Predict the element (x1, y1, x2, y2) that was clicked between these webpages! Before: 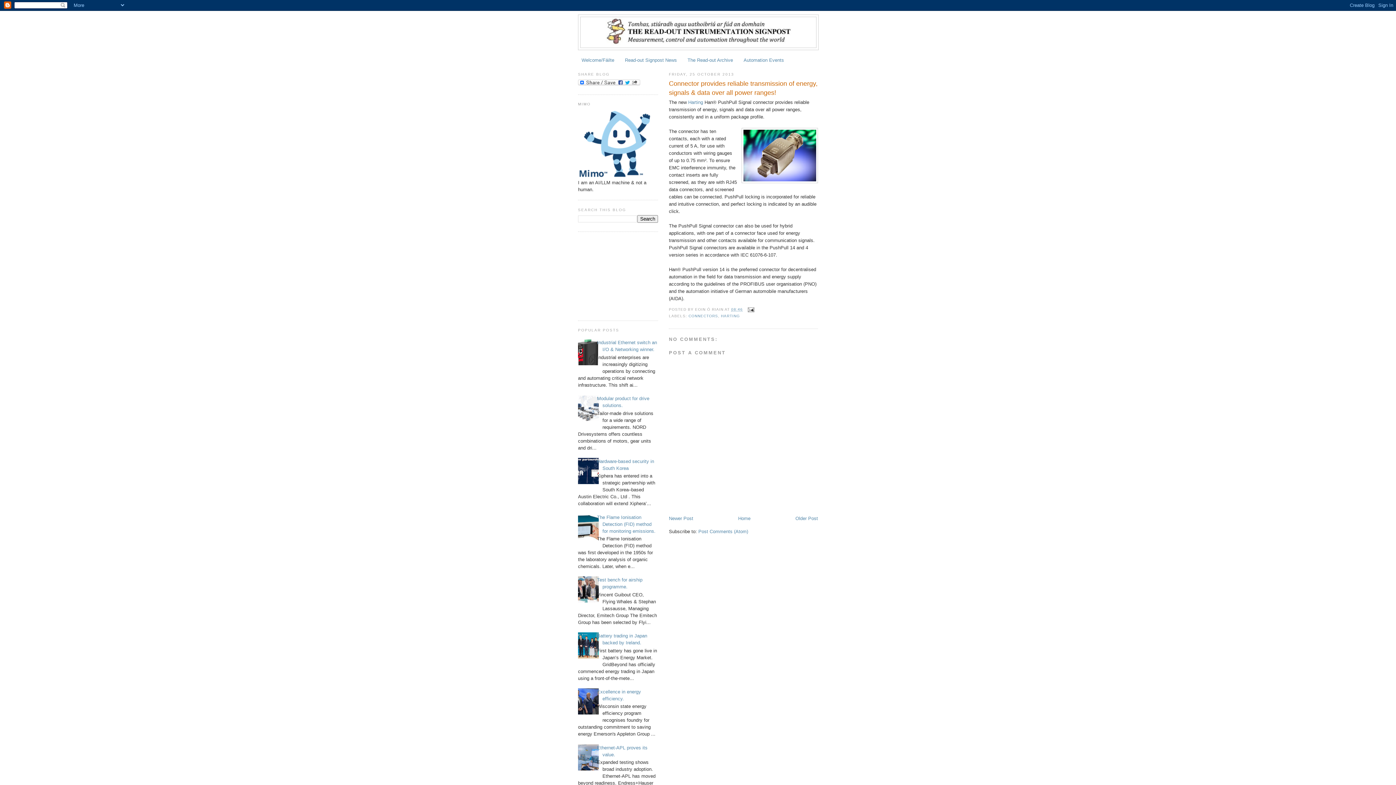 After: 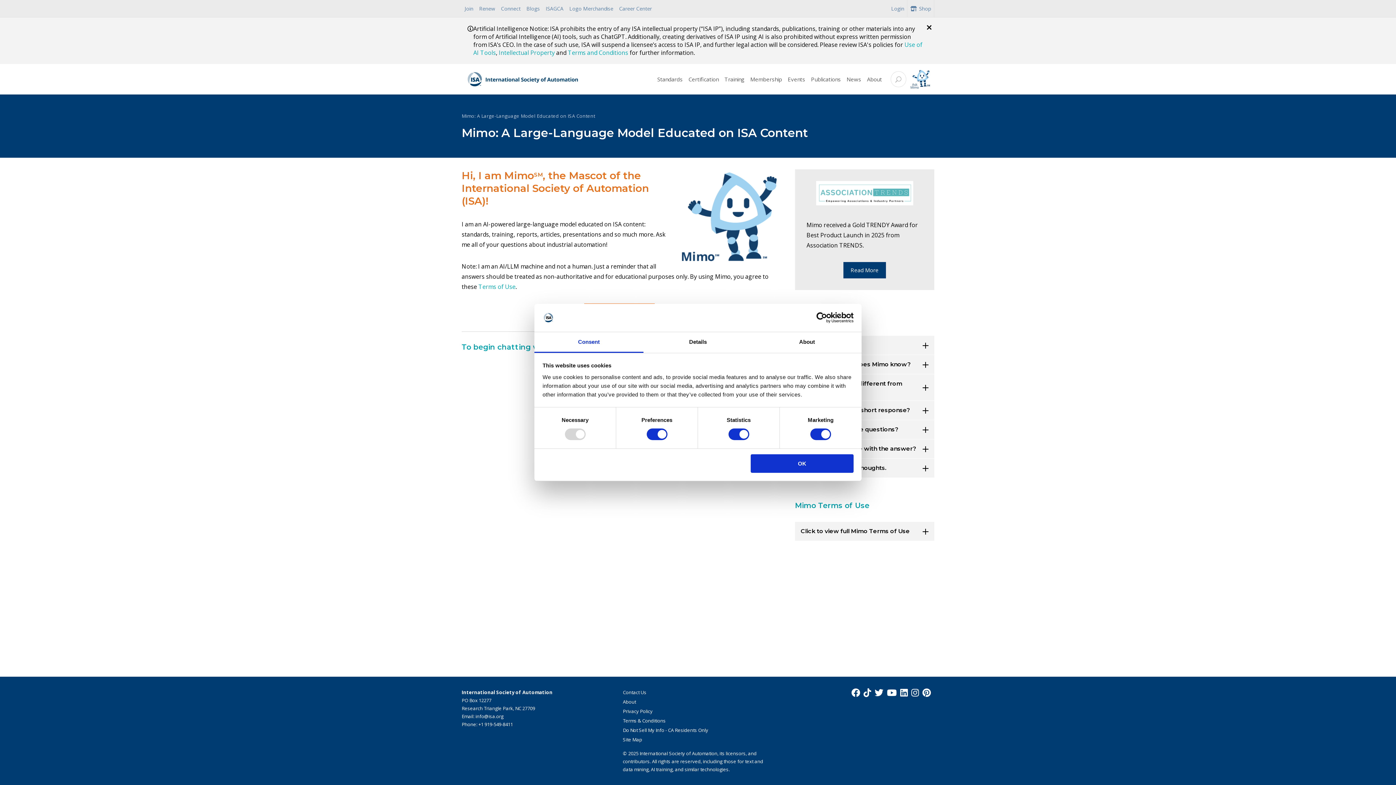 Action: bbox: (578, 173, 650, 178)